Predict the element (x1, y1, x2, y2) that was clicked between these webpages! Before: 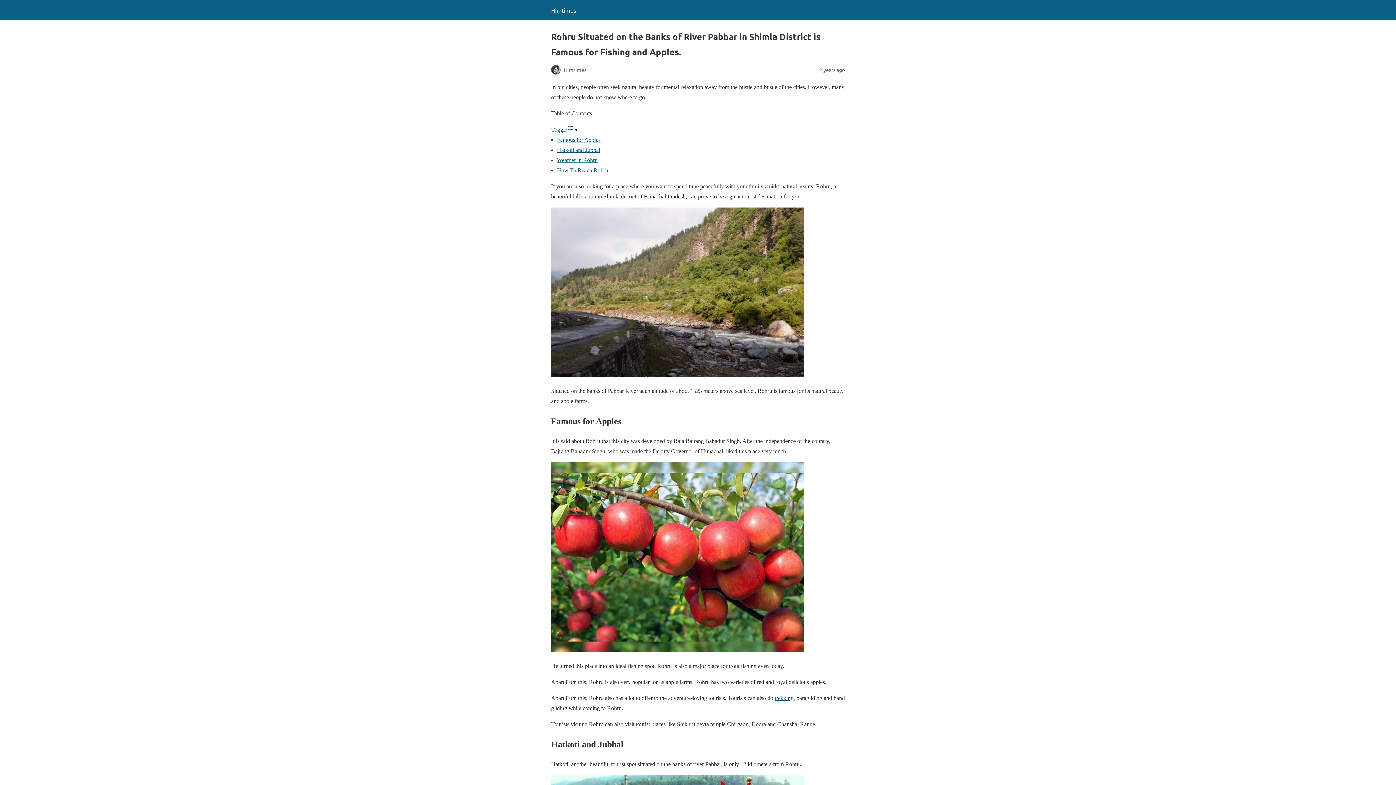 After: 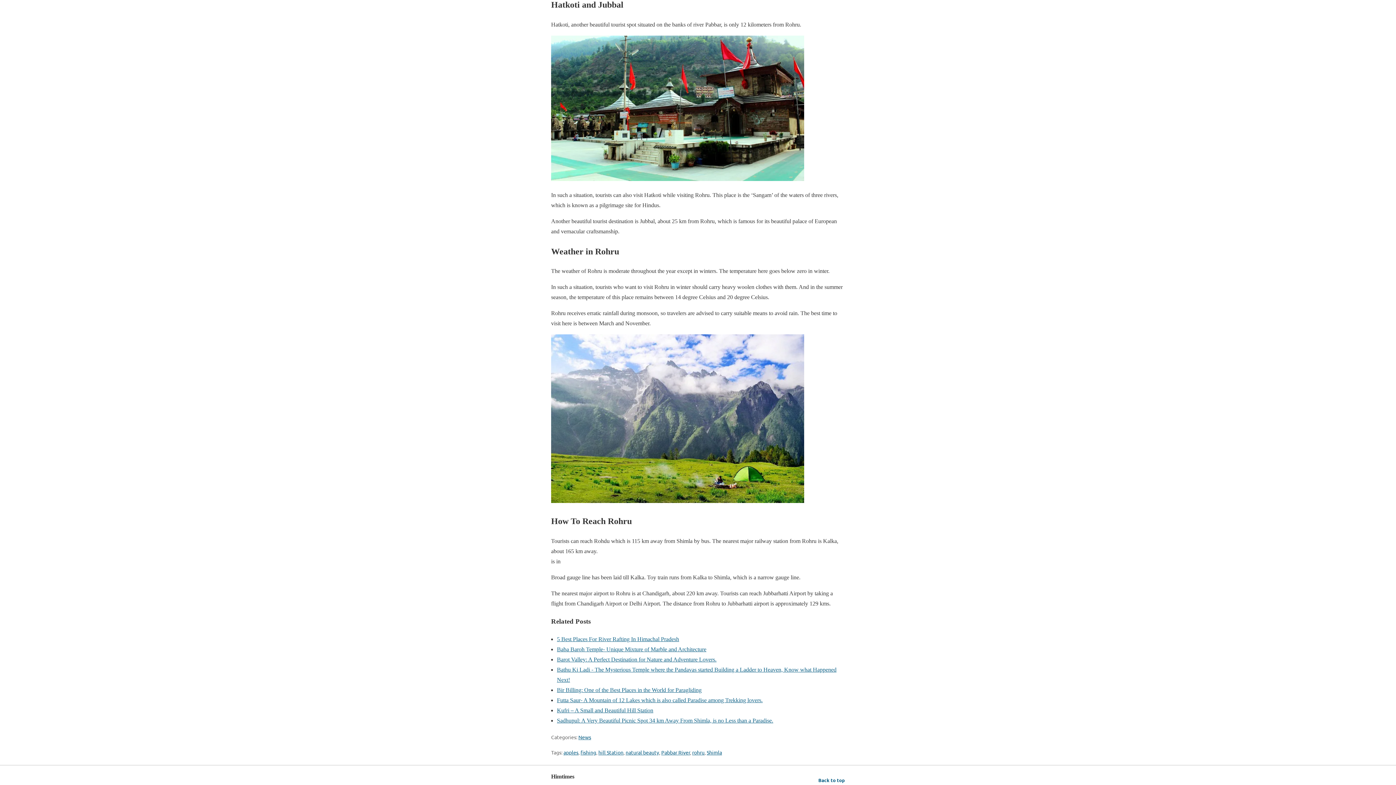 Action: bbox: (557, 146, 600, 153) label: Hatkoti and Jubbal